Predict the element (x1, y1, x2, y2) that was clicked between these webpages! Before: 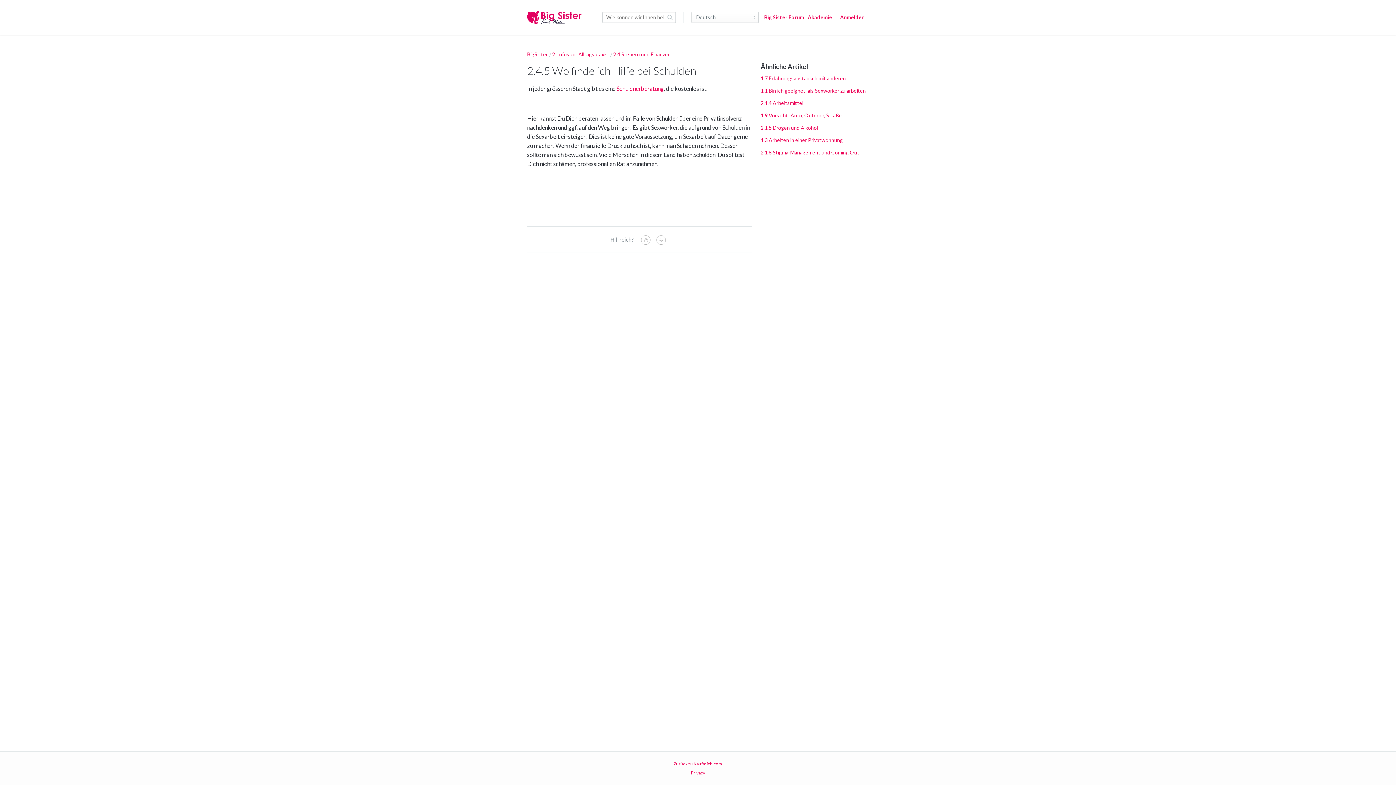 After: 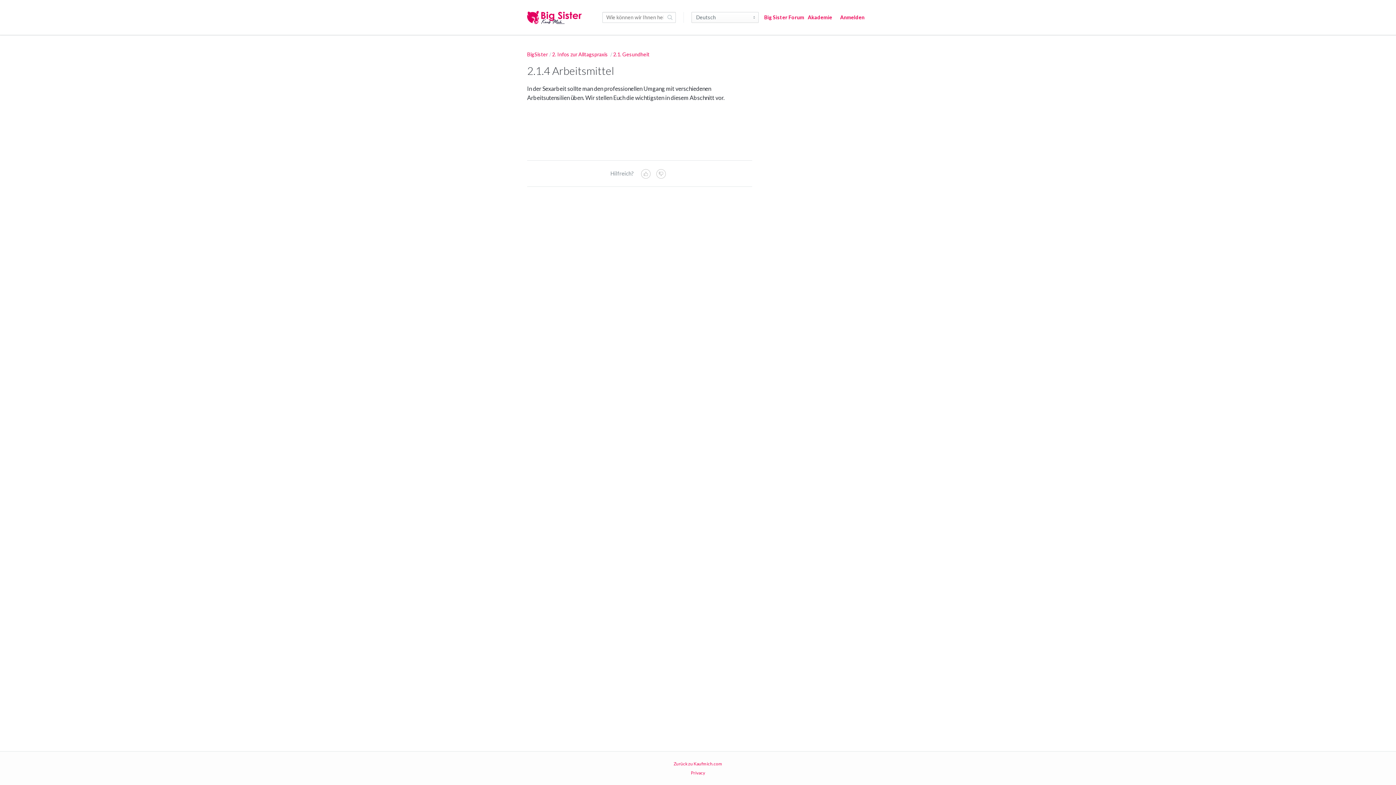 Action: bbox: (760, 100, 803, 106) label: 2.1.4 Arbeitsmittel